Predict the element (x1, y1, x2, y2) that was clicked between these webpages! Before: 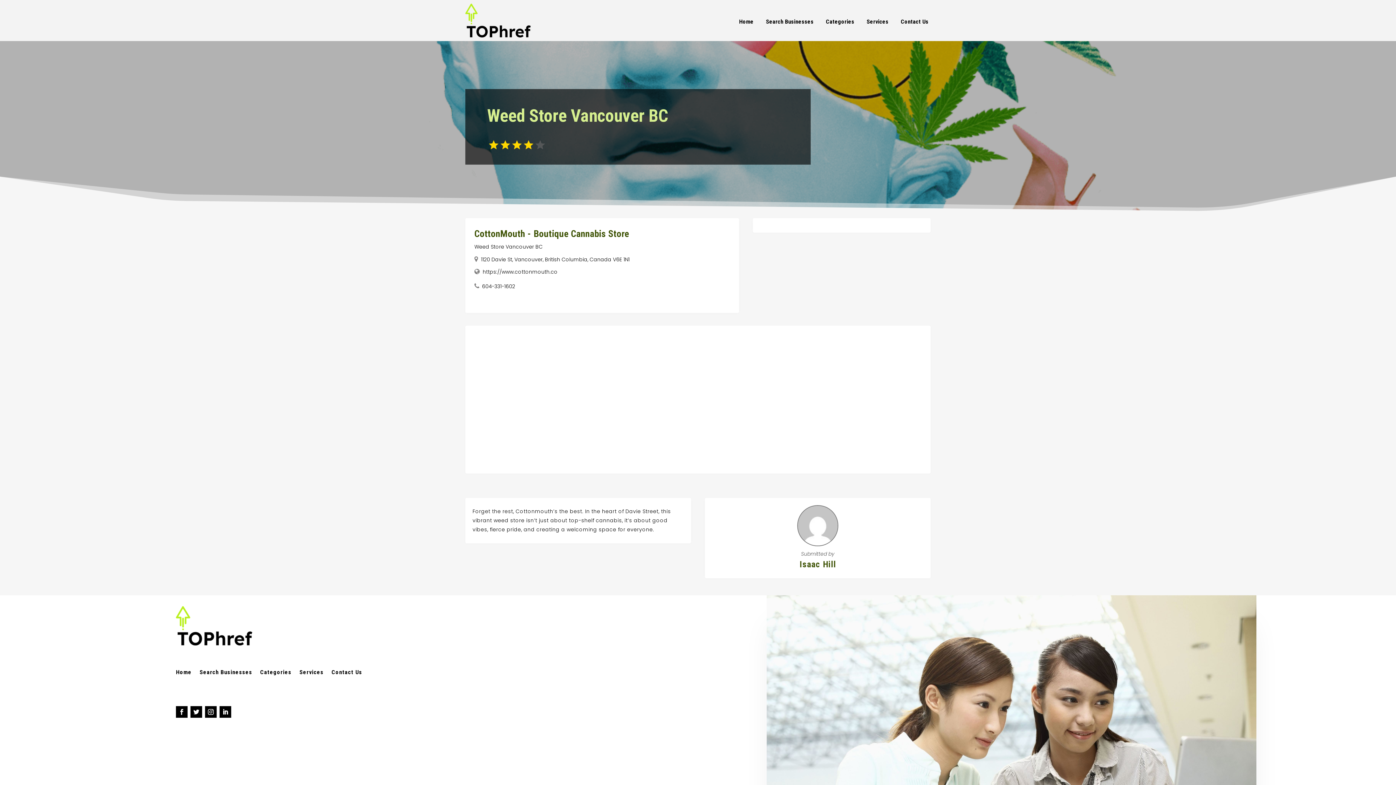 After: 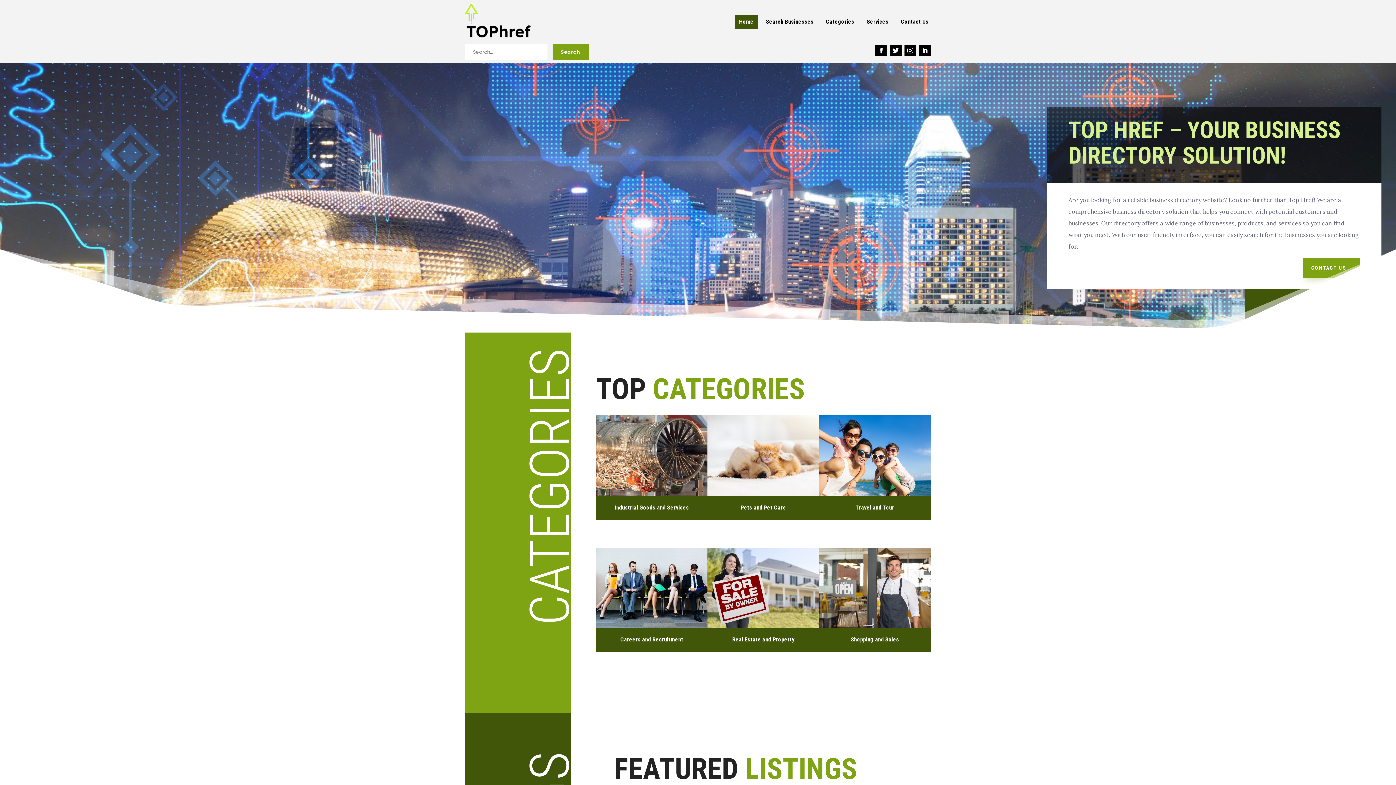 Action: bbox: (176, 670, 191, 679) label: Home